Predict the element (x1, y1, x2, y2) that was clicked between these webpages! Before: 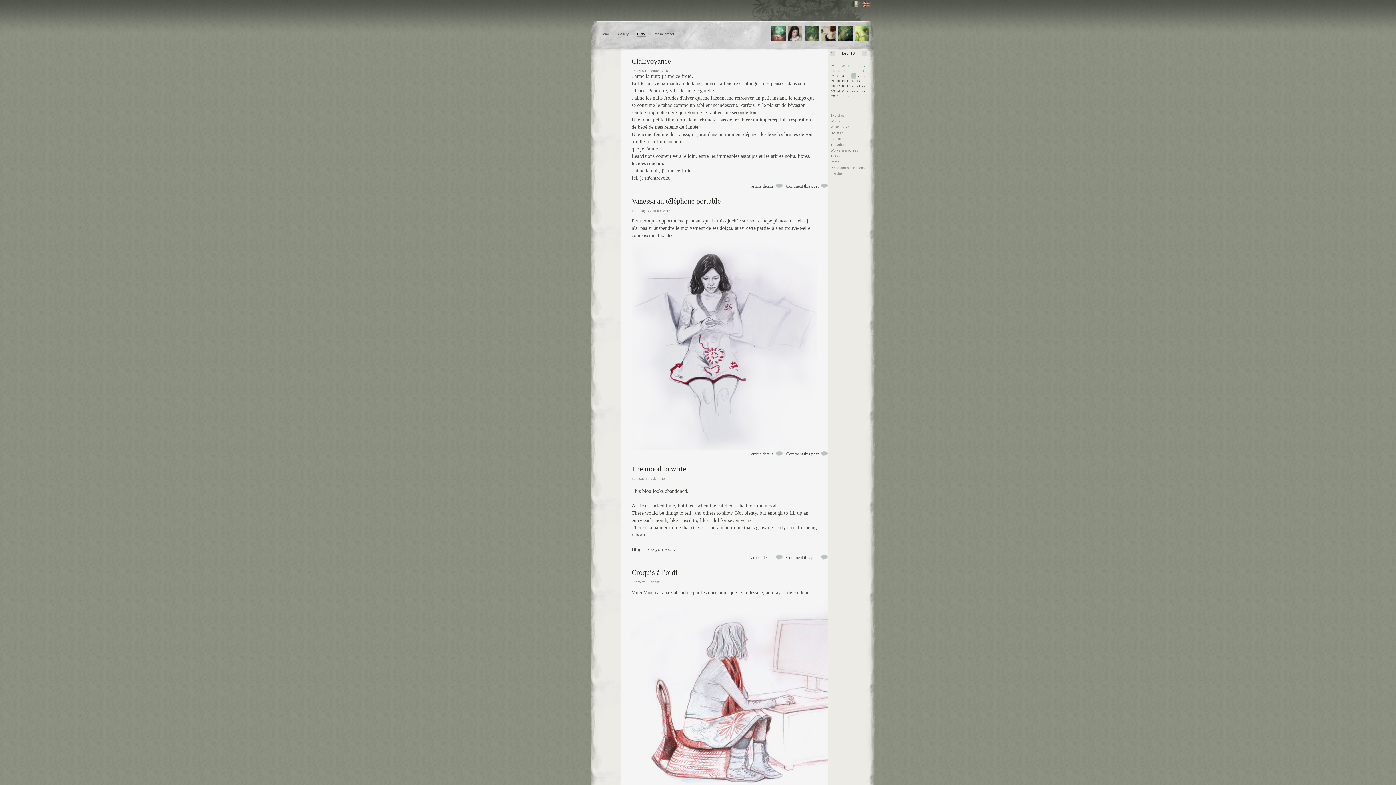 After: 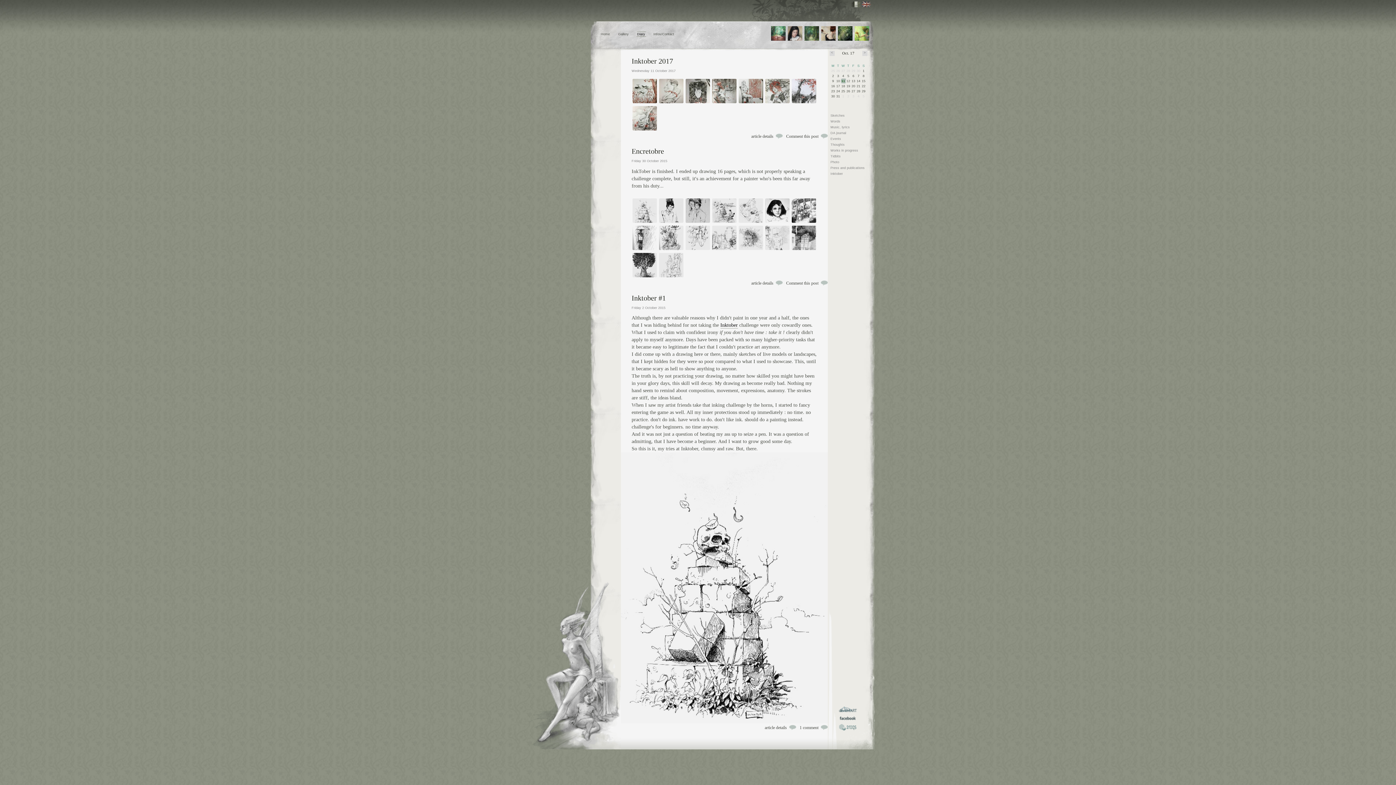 Action: bbox: (830, 172, 843, 175) label: Inktober